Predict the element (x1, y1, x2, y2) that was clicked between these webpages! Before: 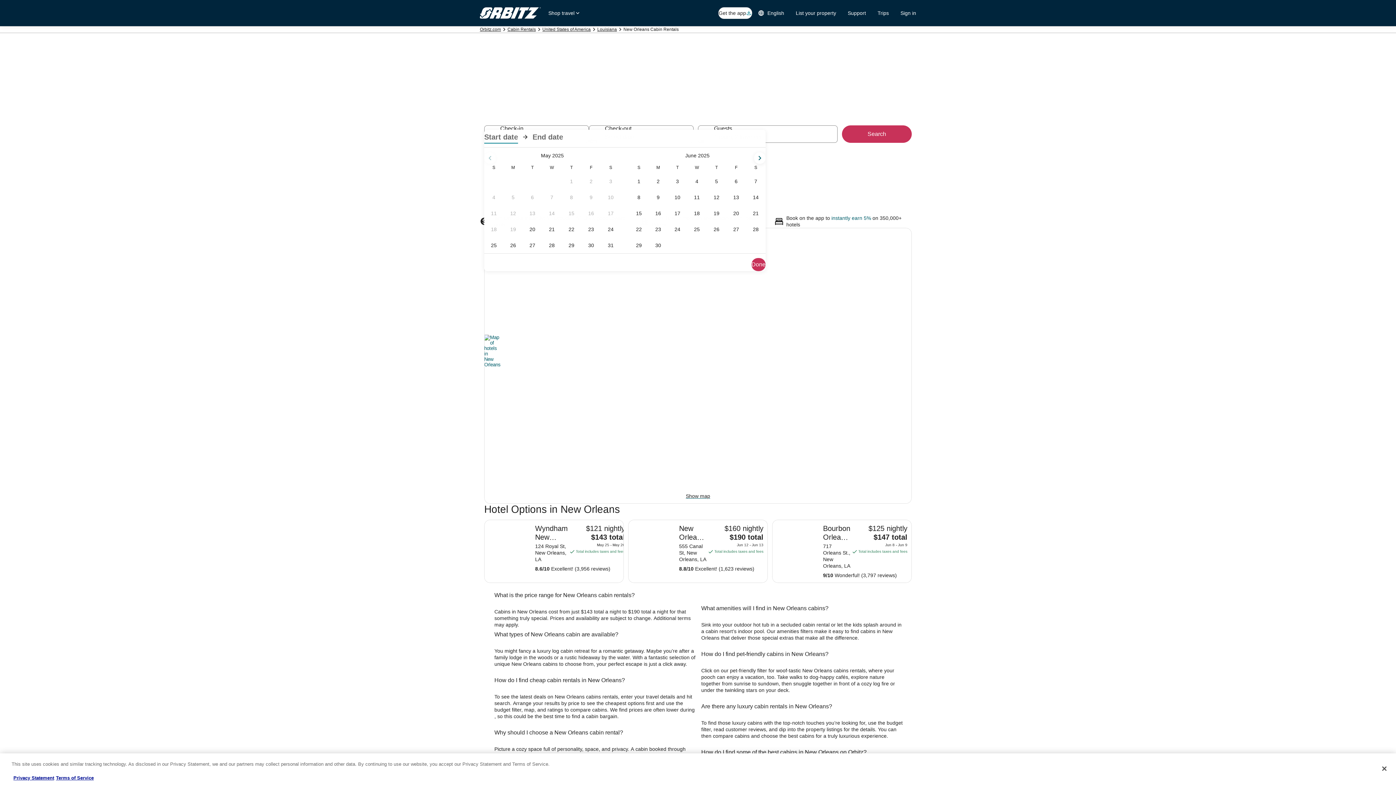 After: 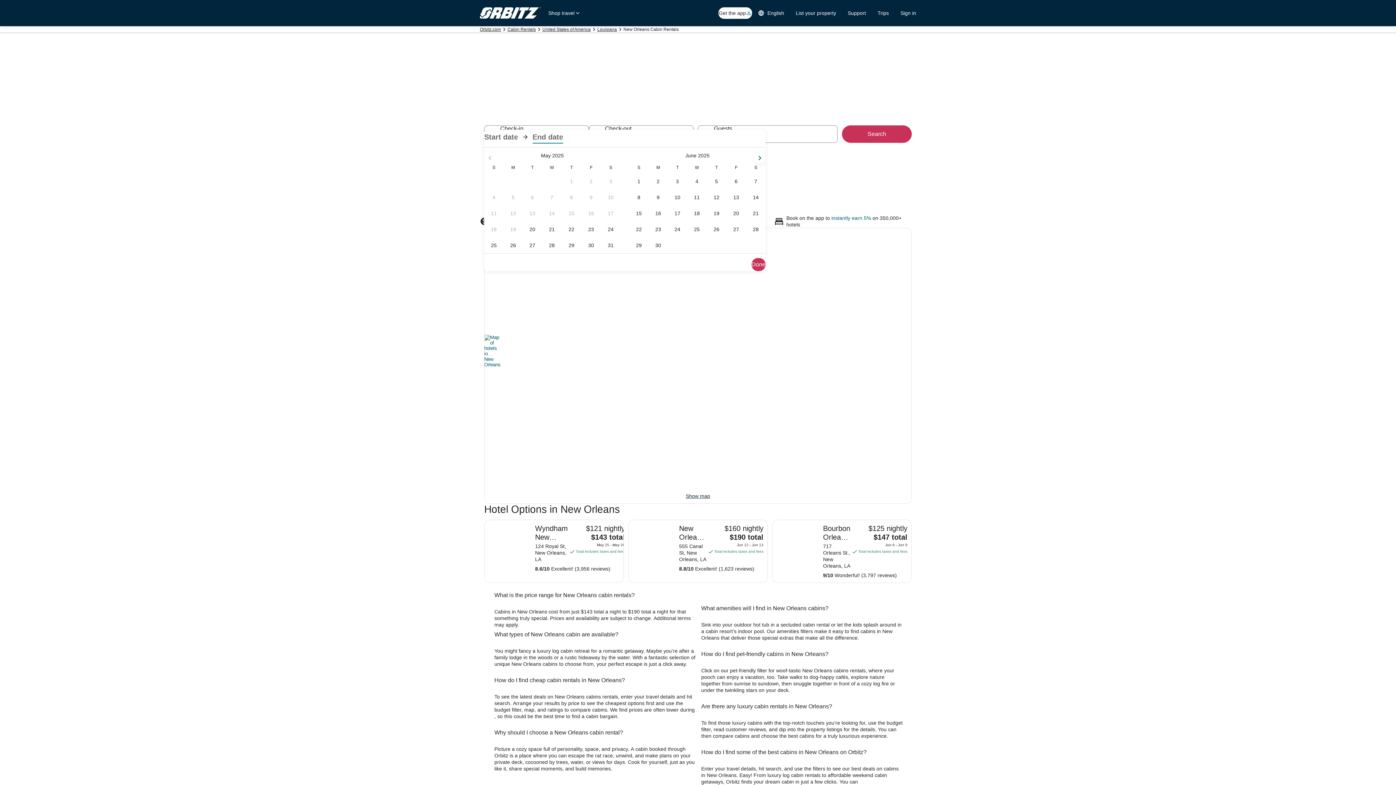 Action: label: End date
: Check-out bbox: (532, 130, 563, 143)